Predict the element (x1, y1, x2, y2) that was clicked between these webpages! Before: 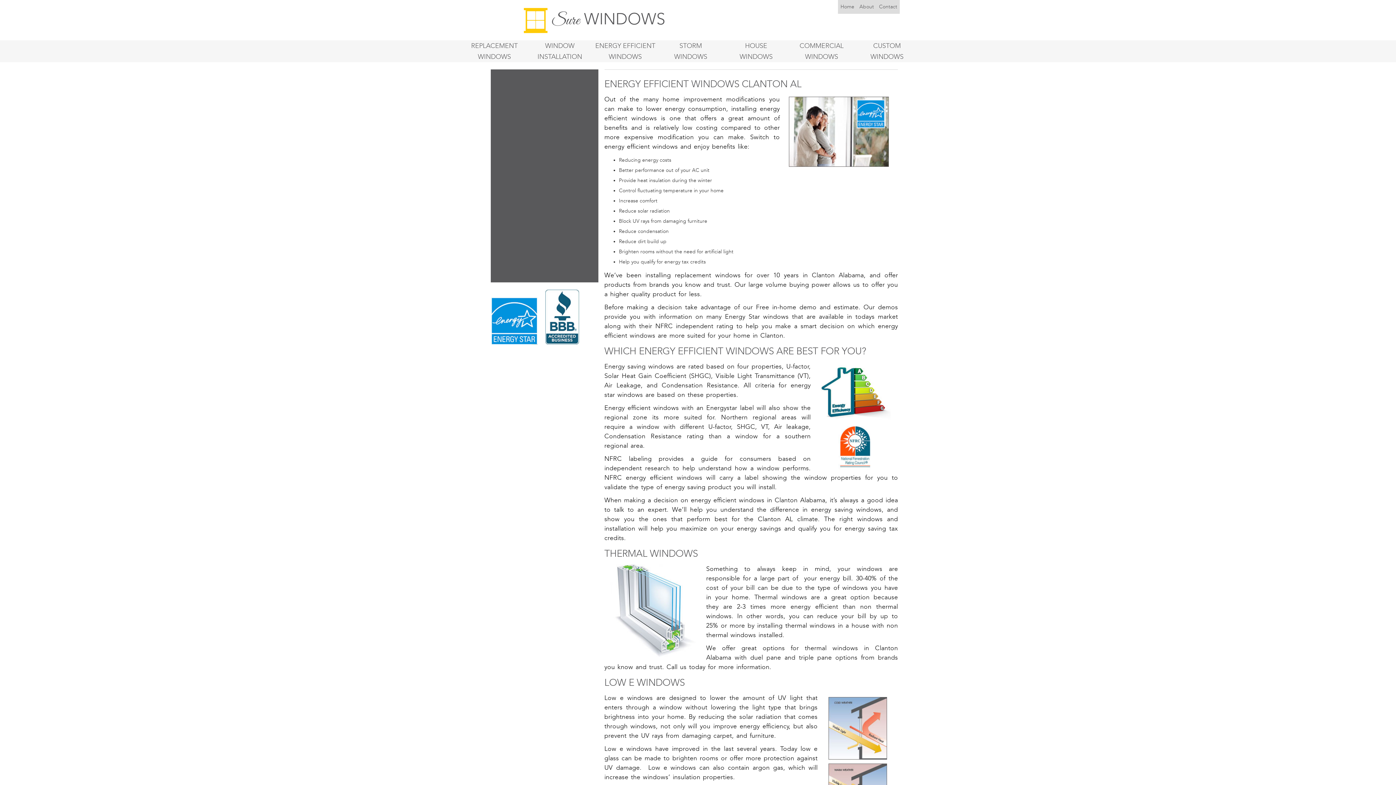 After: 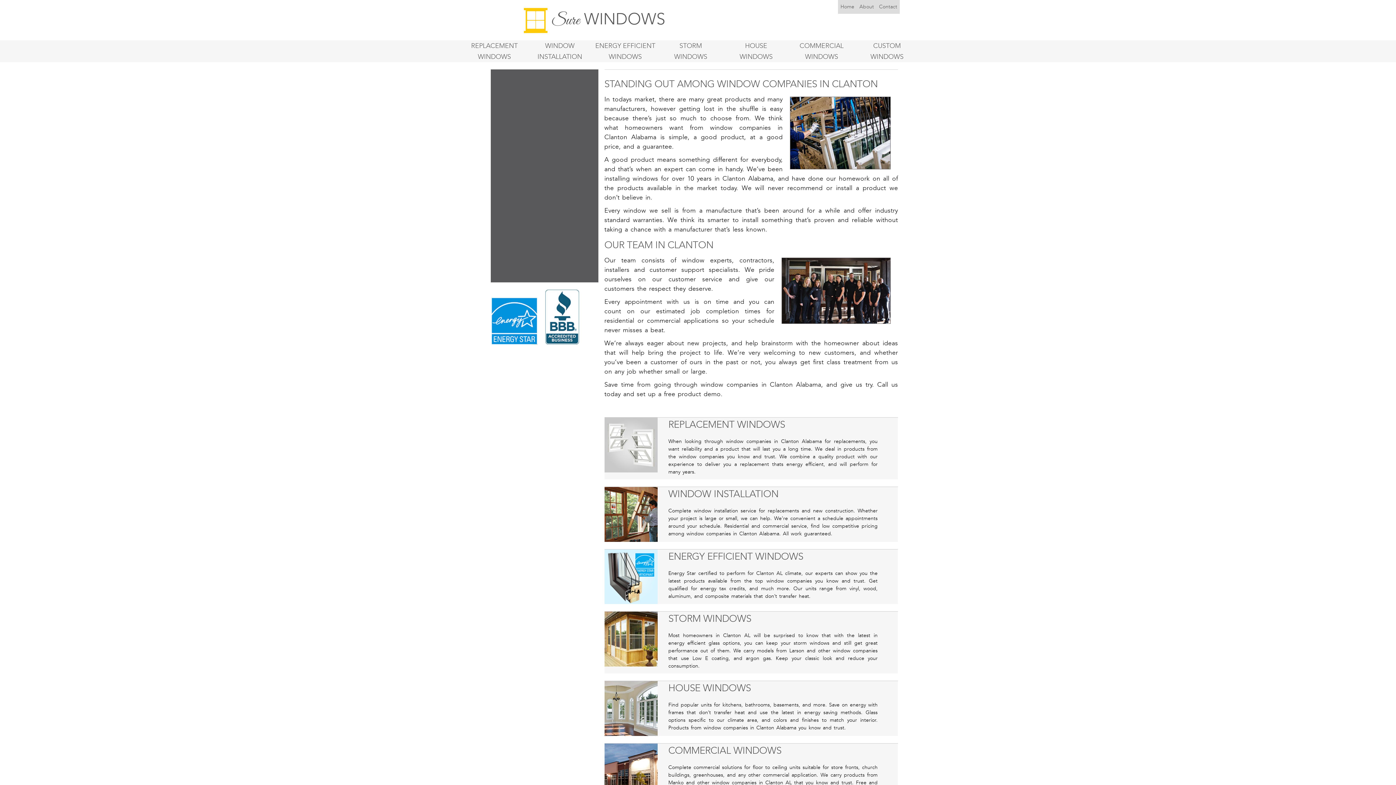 Action: label: About bbox: (857, 3, 876, 9)